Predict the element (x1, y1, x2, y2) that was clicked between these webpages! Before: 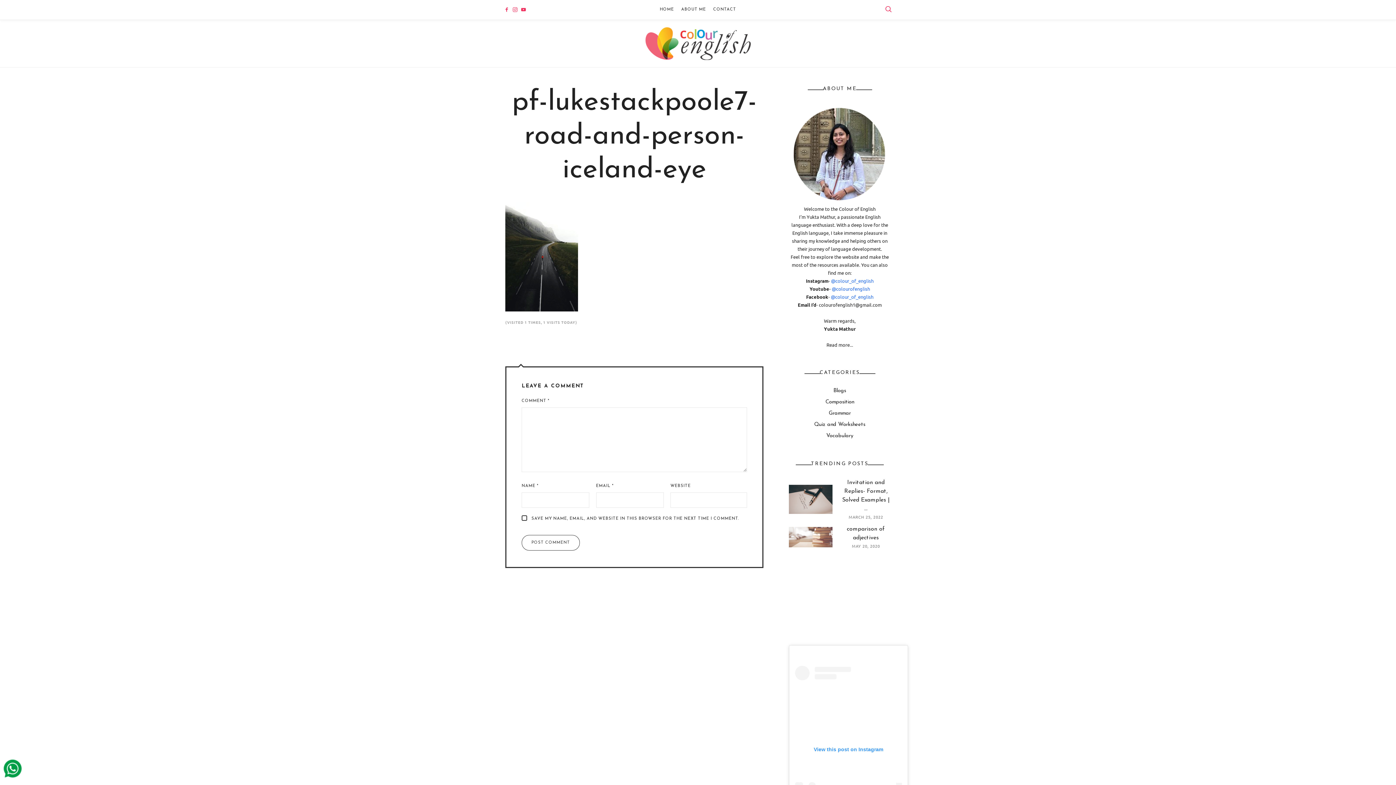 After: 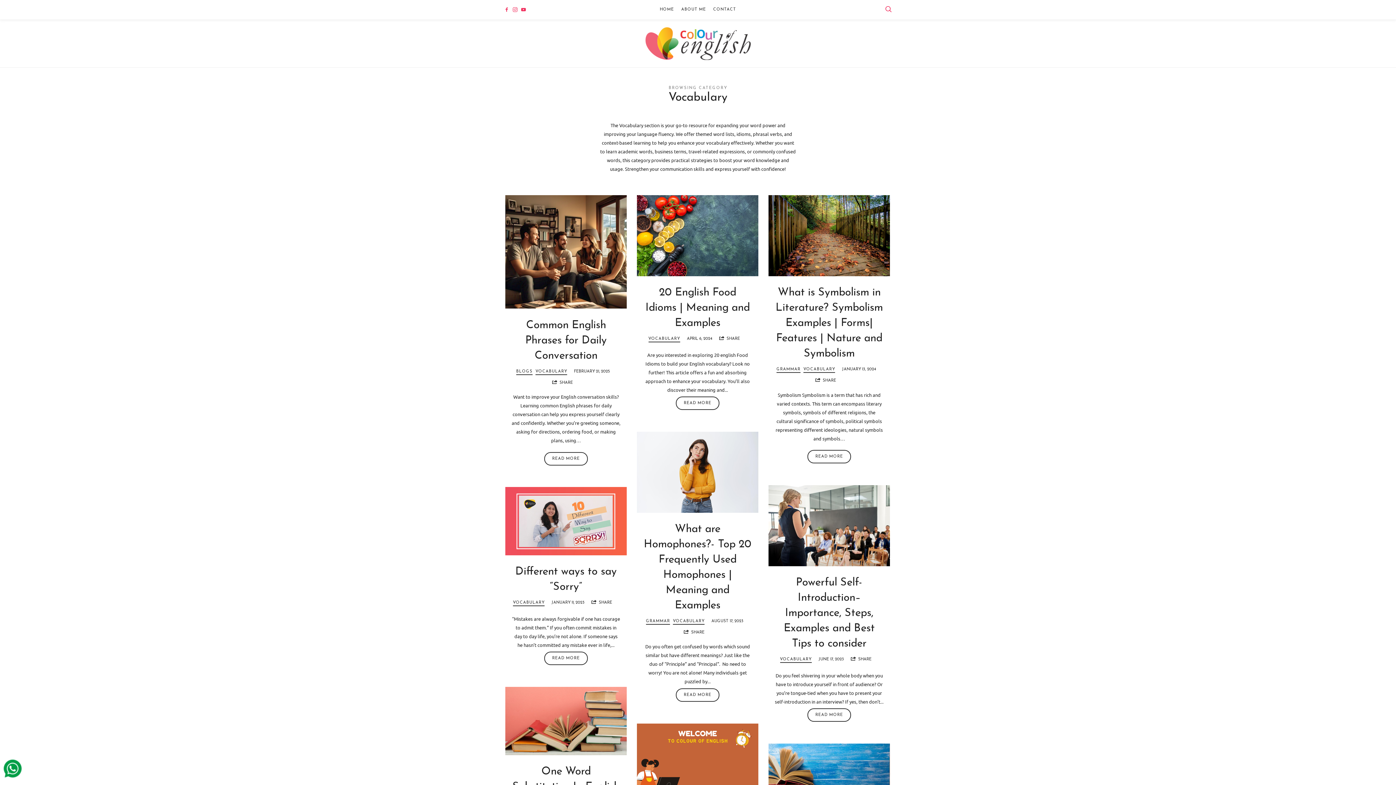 Action: label: Vocabulary bbox: (826, 433, 853, 438)